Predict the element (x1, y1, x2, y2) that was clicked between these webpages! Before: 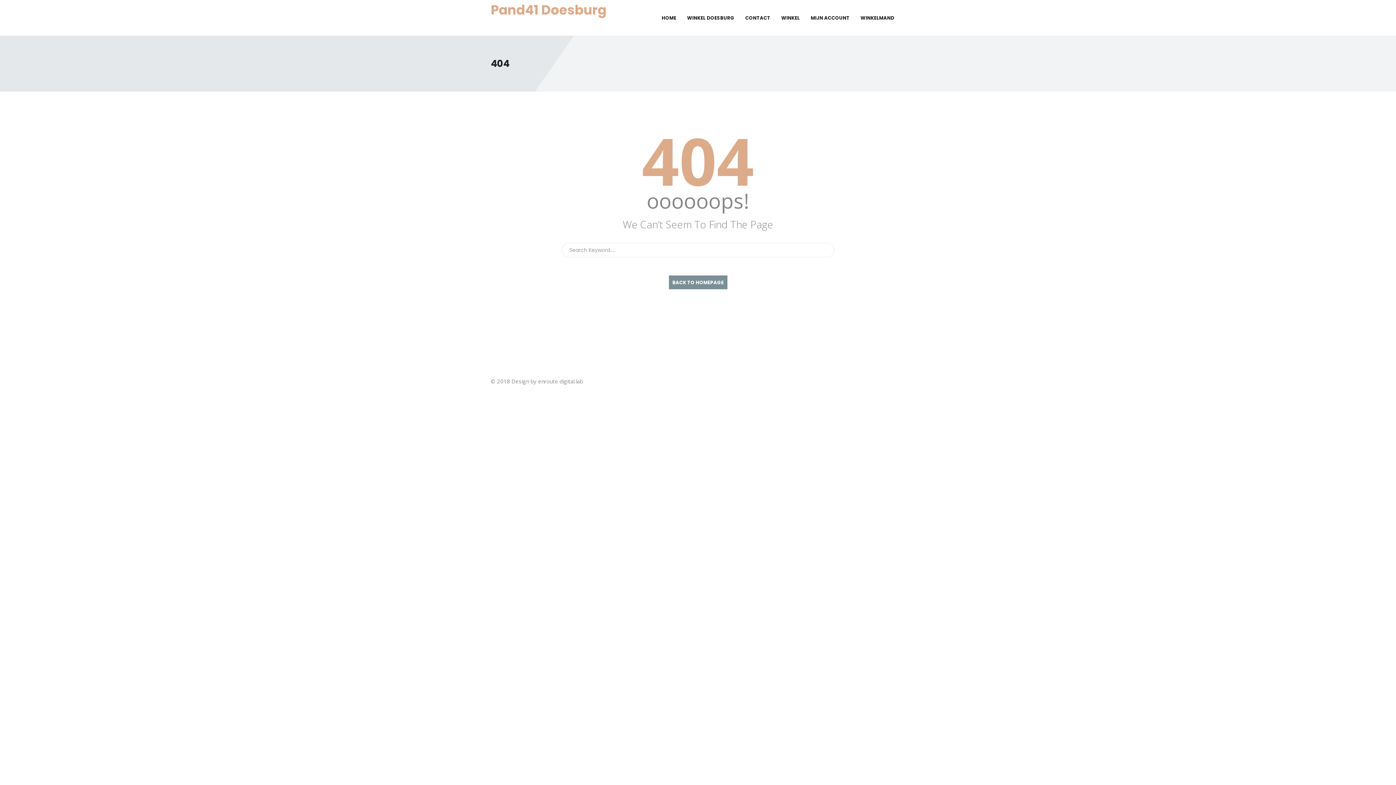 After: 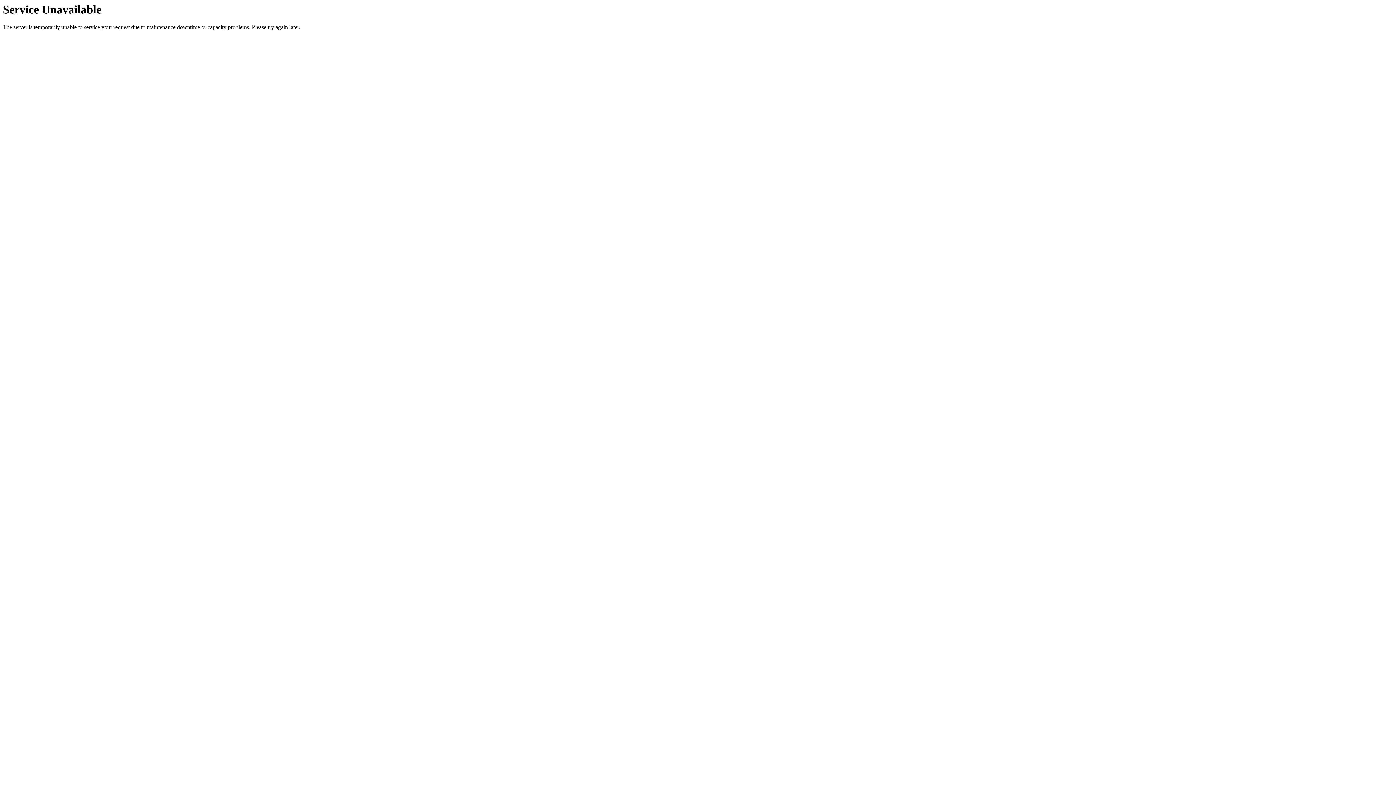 Action: label: HOME bbox: (656, 0, 681, 36)